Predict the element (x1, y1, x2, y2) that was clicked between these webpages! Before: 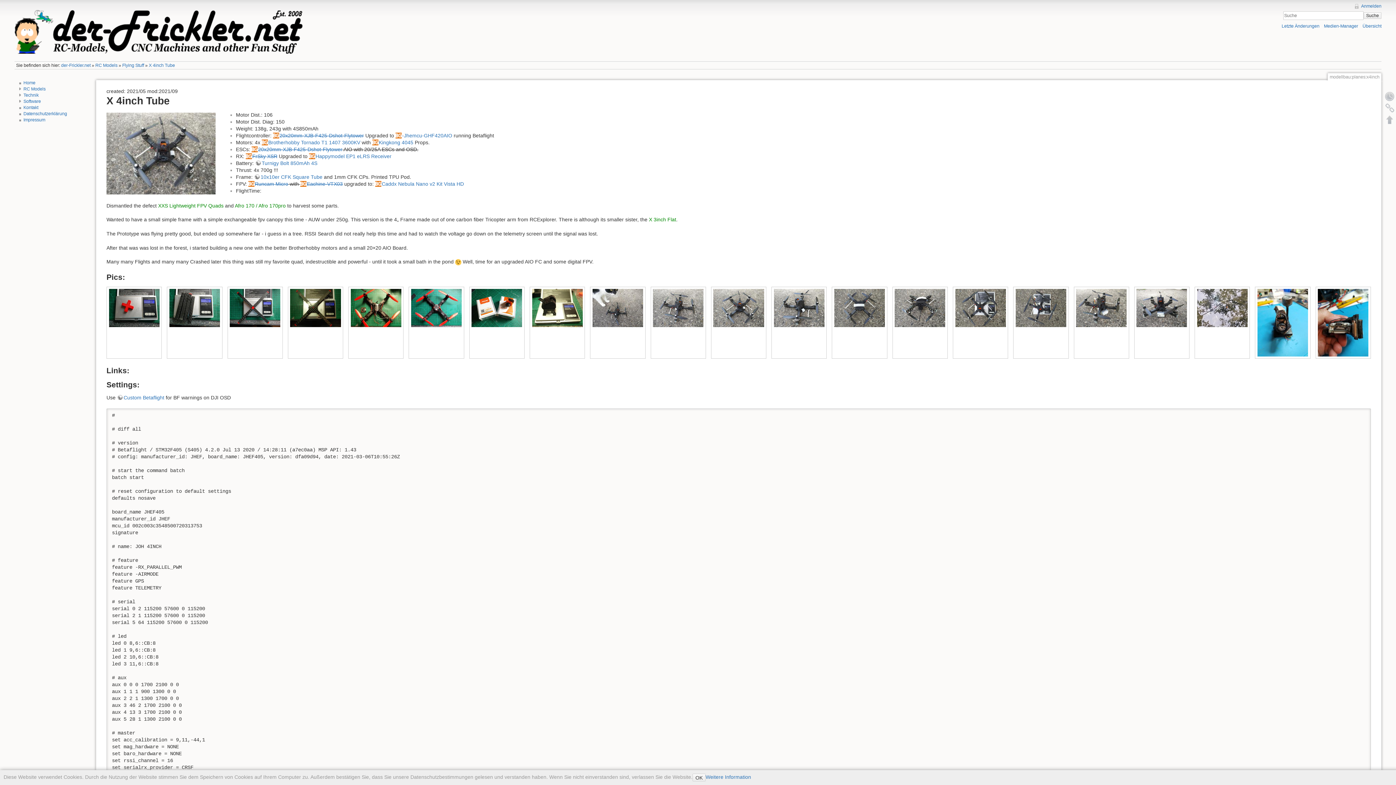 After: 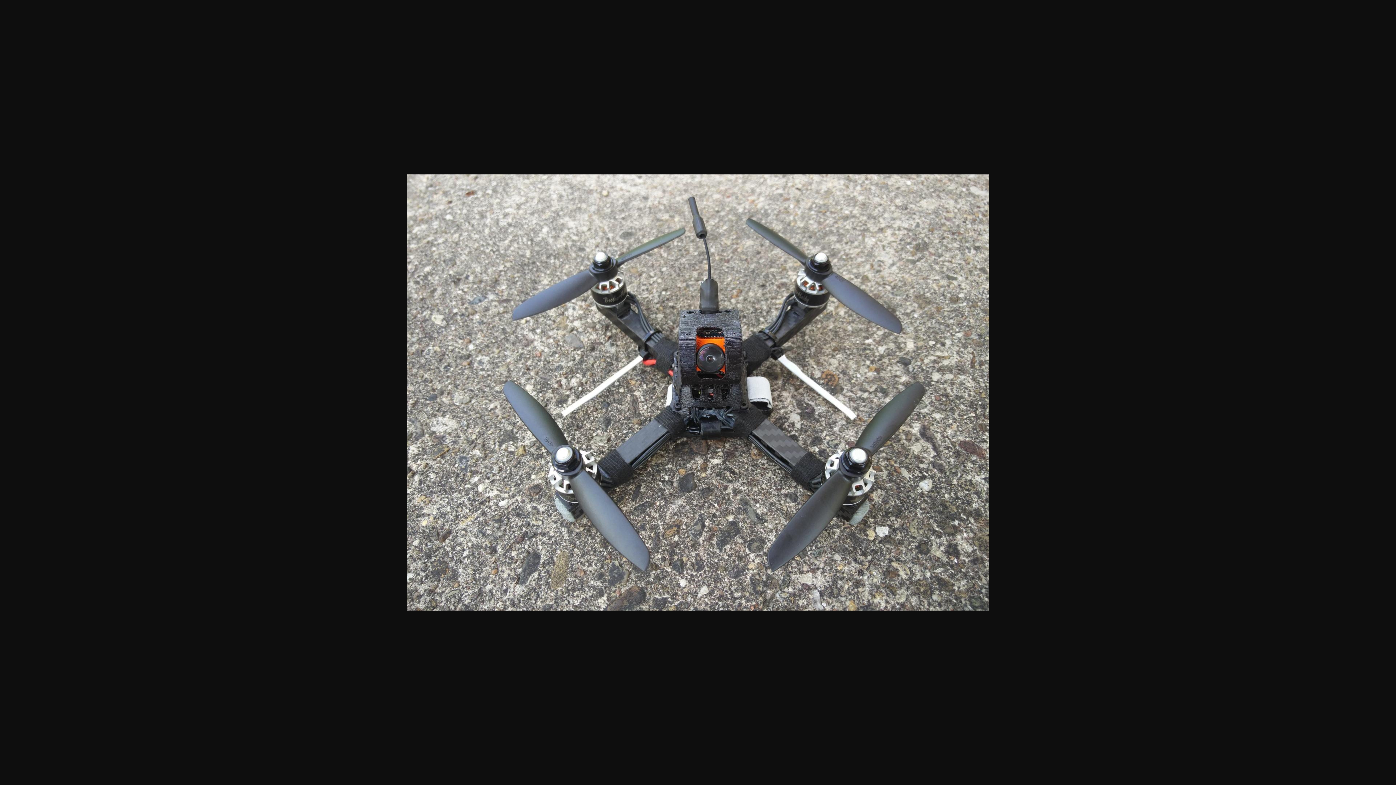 Action: bbox: (713, 289, 764, 327)